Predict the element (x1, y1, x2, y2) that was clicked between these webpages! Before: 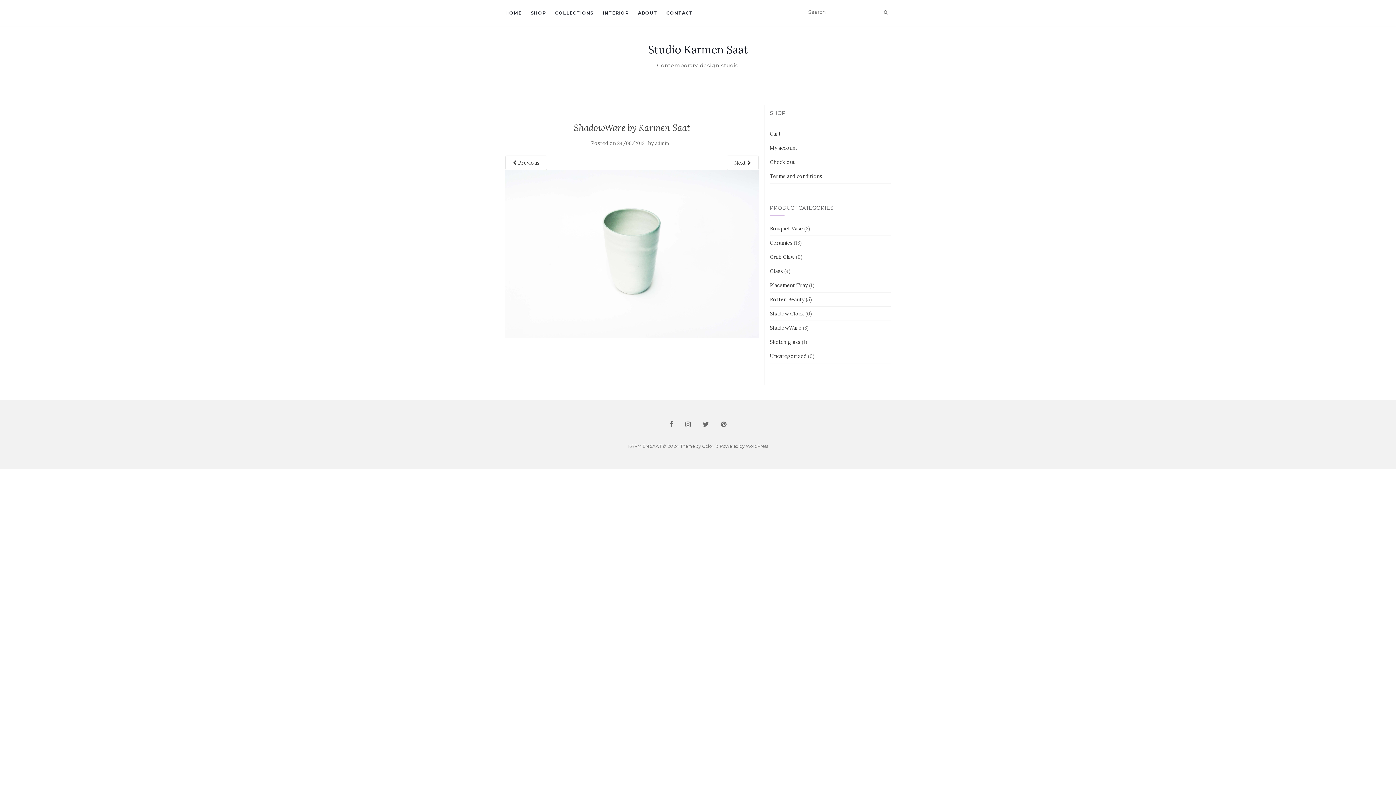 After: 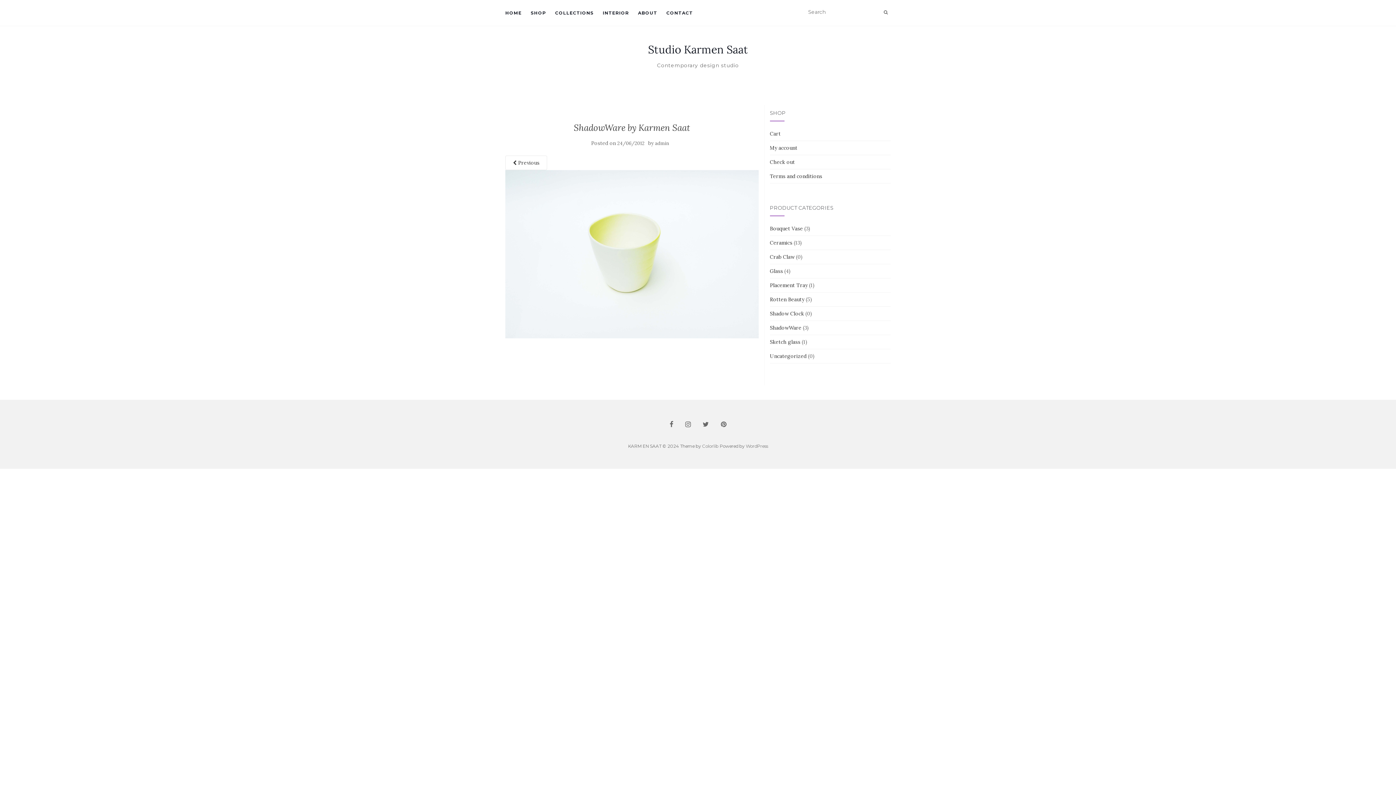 Action: bbox: (505, 250, 758, 257)